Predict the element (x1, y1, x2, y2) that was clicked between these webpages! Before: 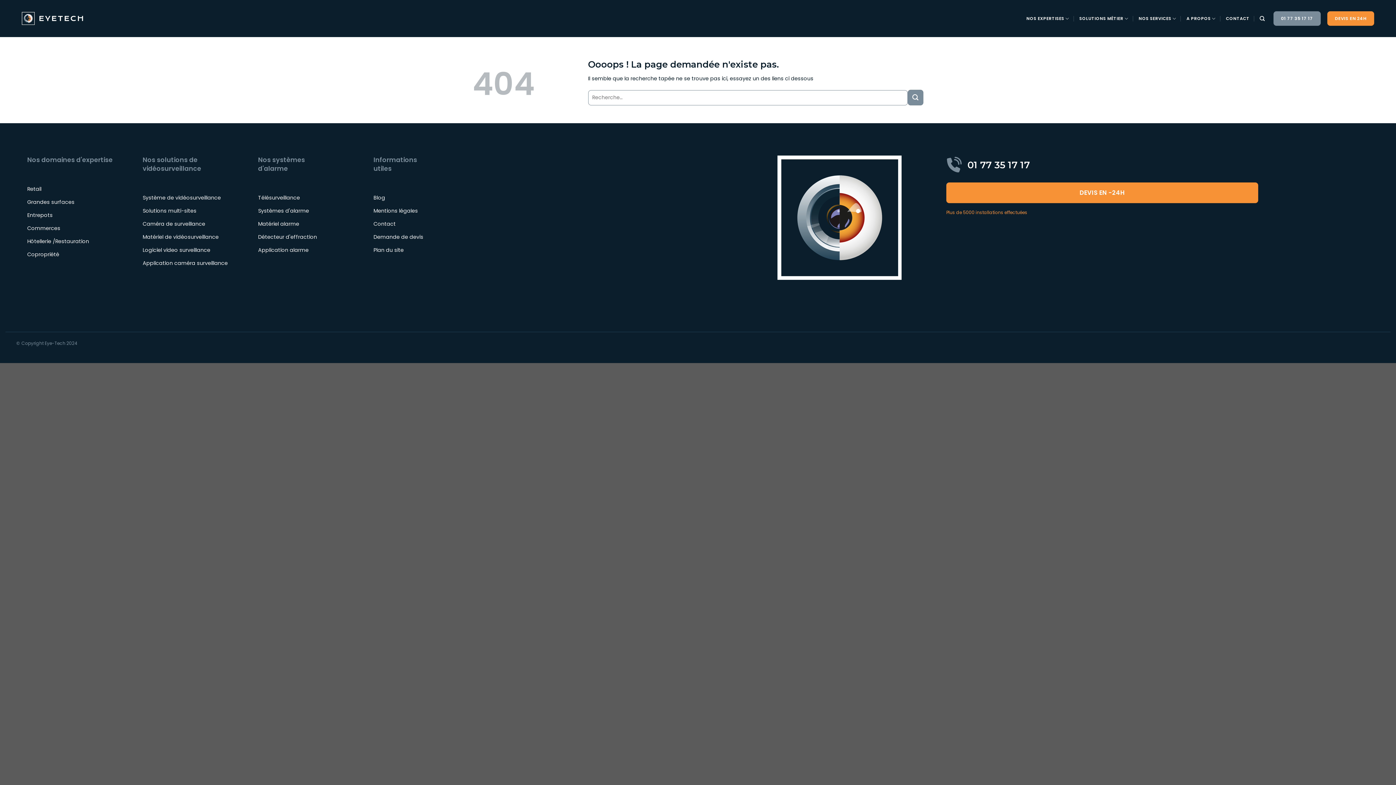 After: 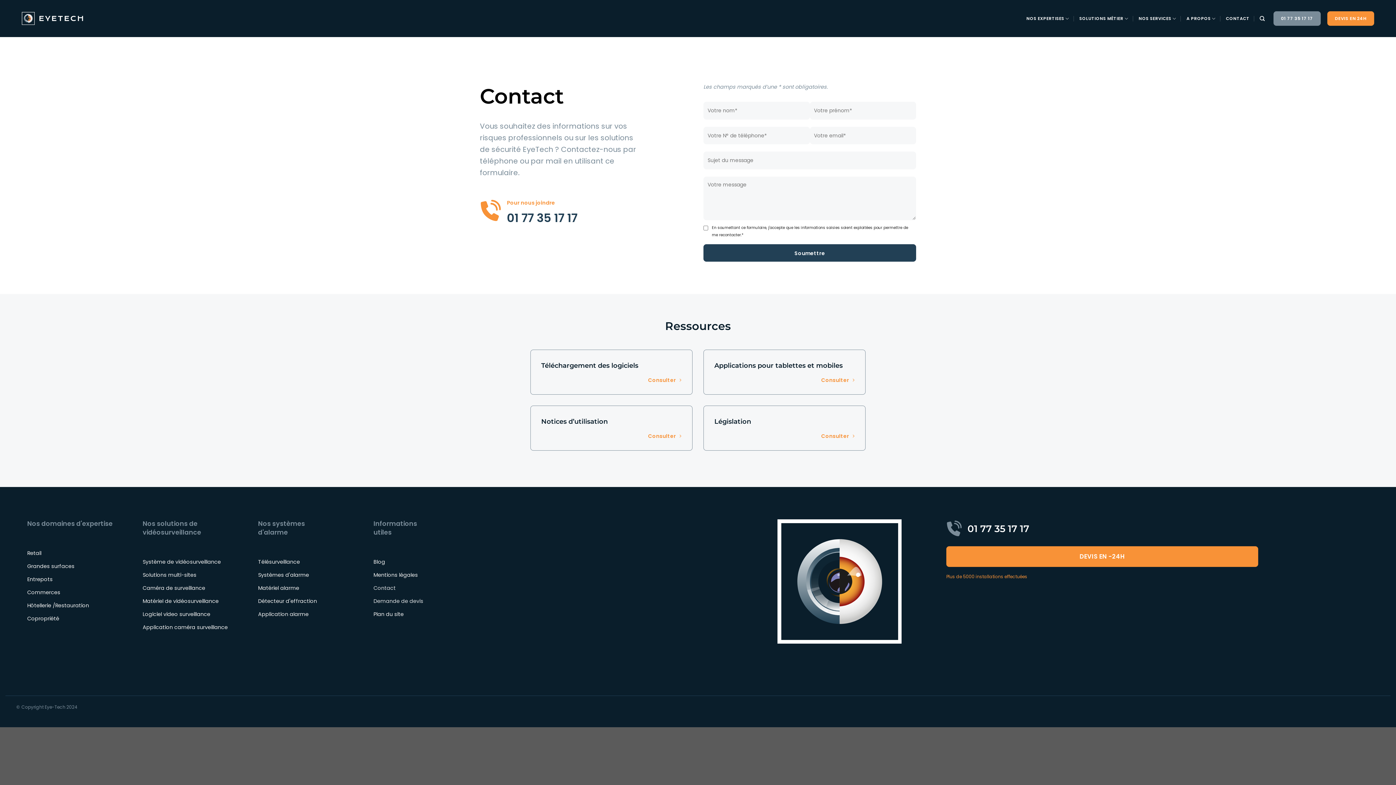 Action: bbox: (373, 218, 478, 231) label: Contact